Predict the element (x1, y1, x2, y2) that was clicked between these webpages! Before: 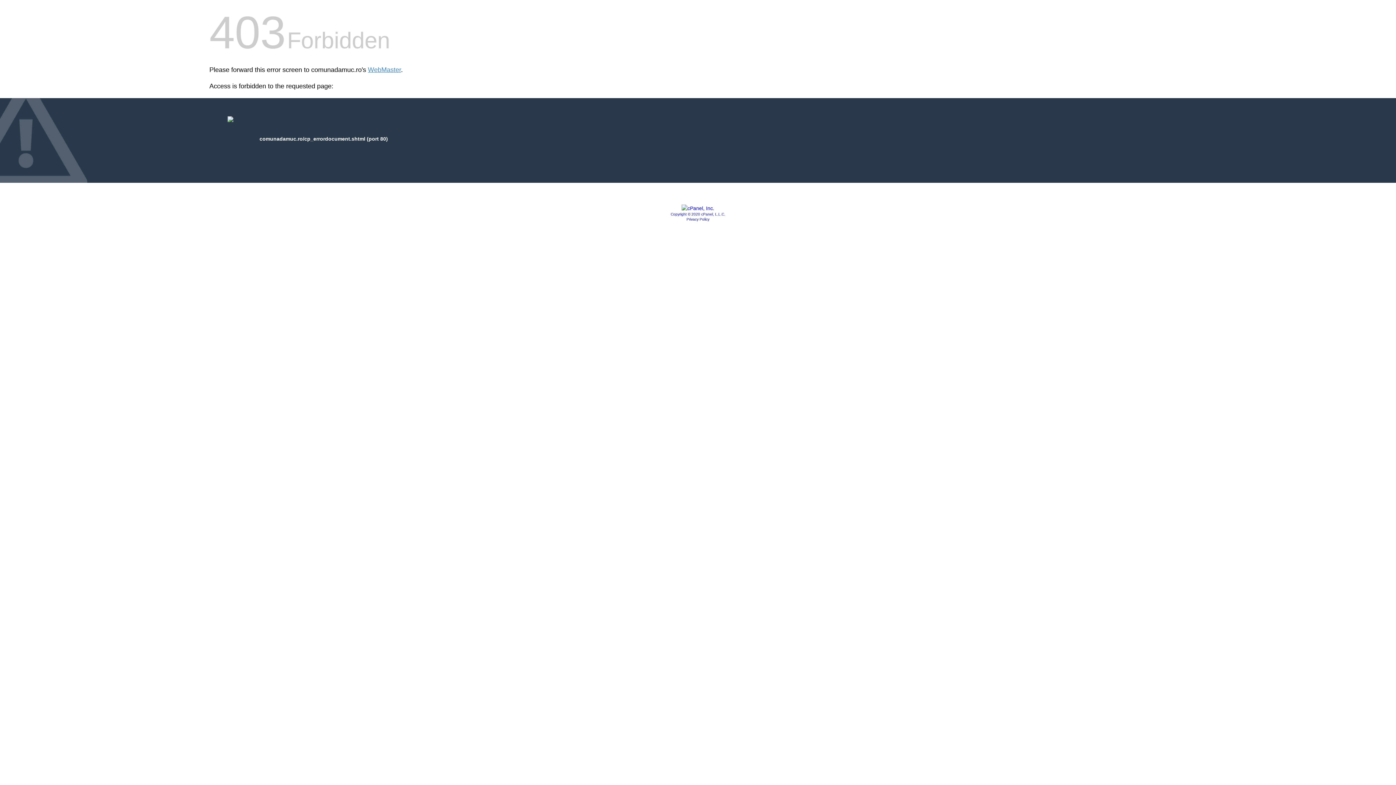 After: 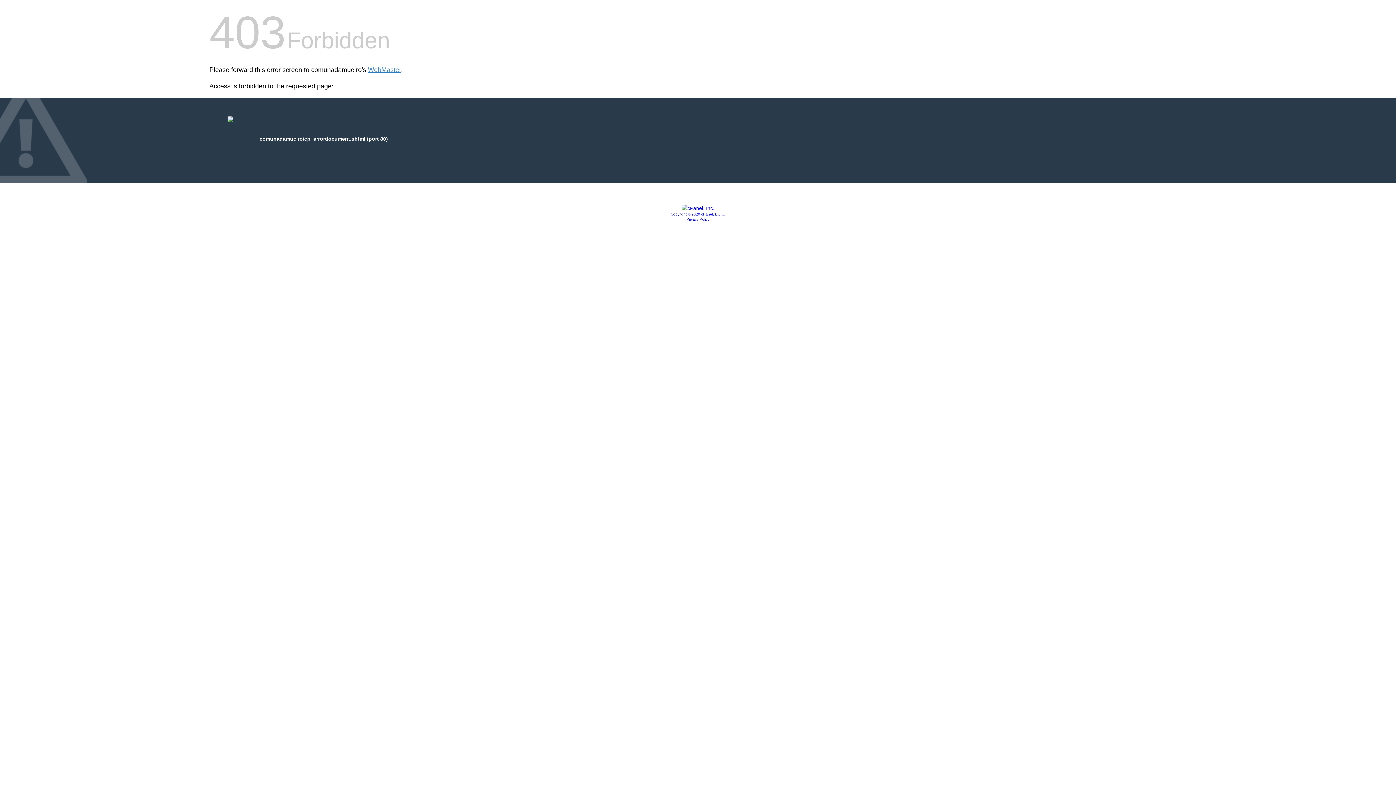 Action: bbox: (686, 217, 709, 221) label: Privacy Policy